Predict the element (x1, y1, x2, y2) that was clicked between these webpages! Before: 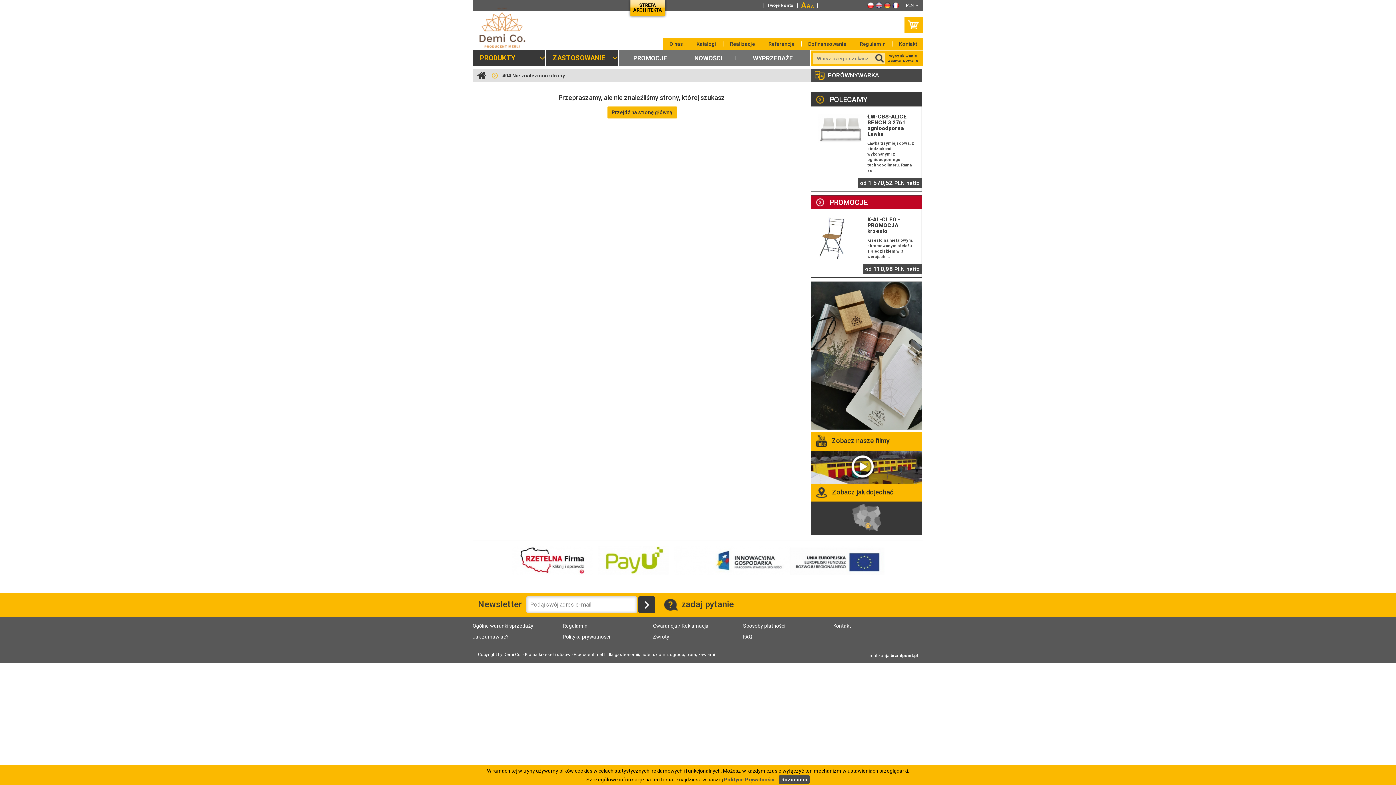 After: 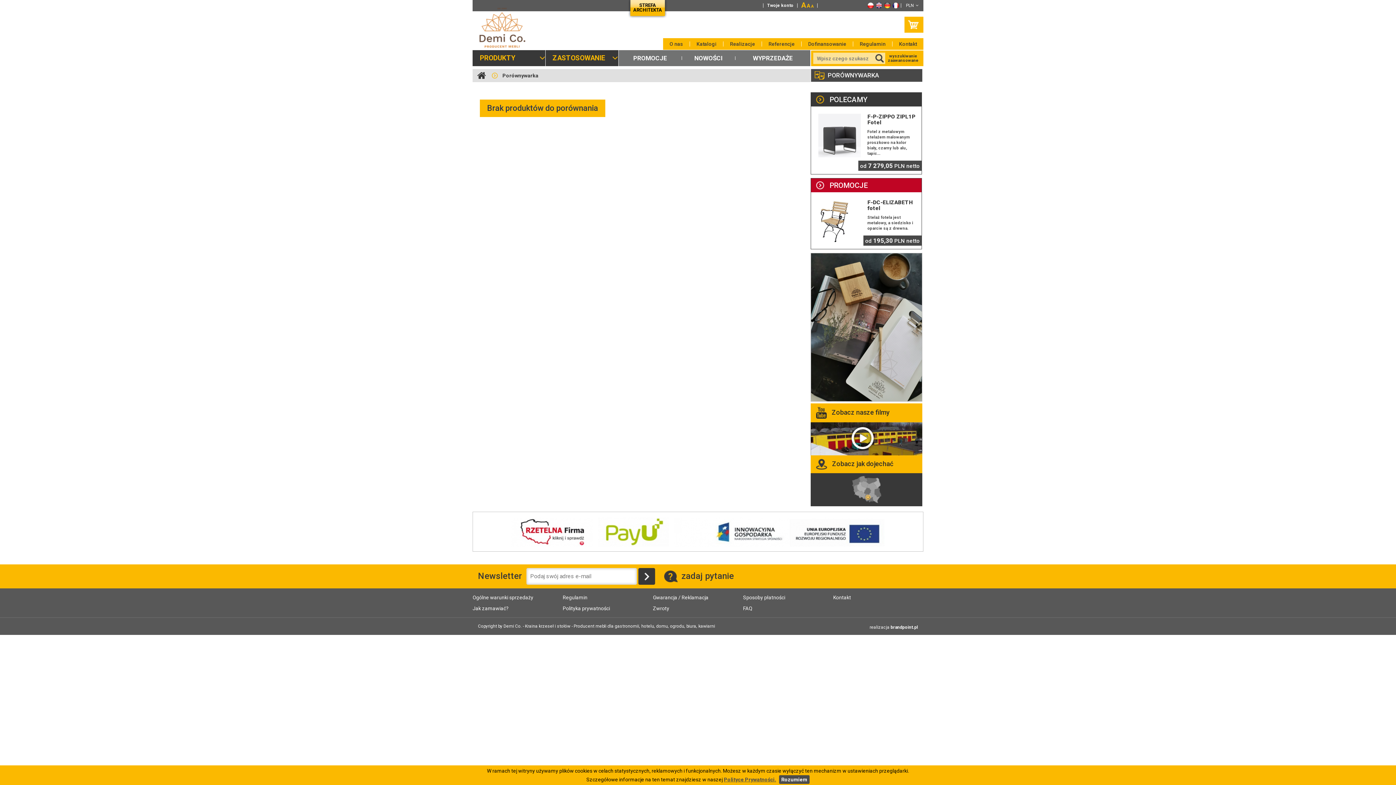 Action: label:  PORÓWNYWARKA bbox: (811, 69, 922, 81)